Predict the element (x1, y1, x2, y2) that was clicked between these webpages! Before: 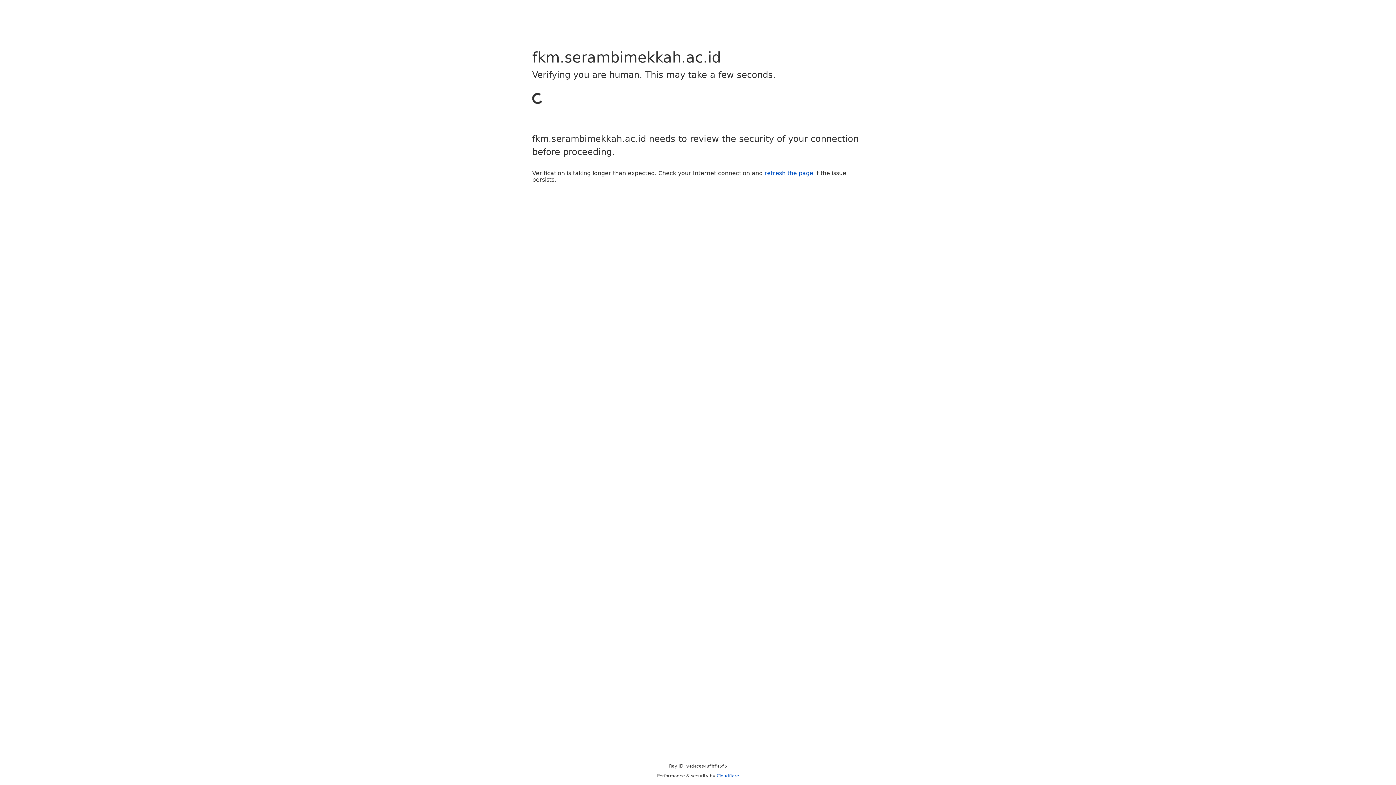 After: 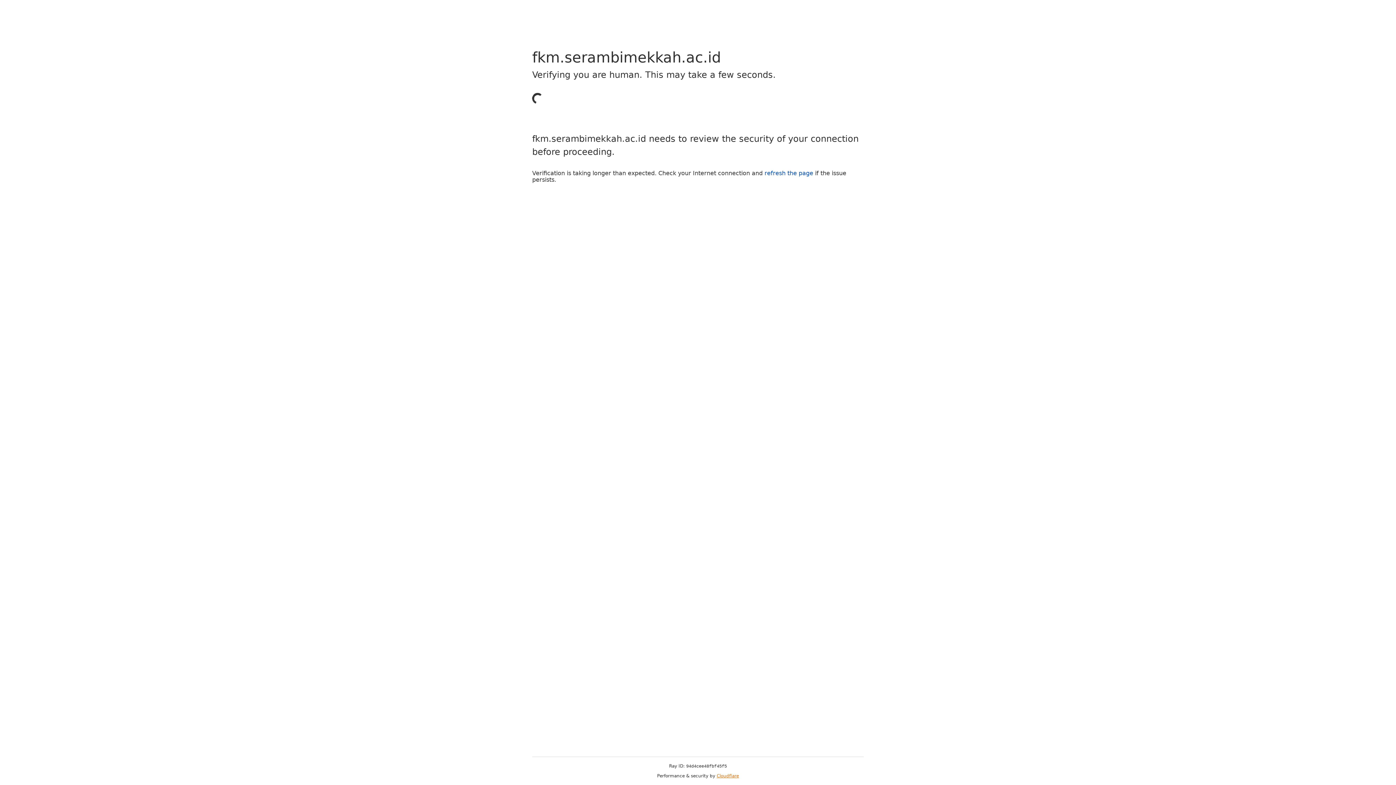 Action: label: Cloudflare bbox: (716, 773, 739, 778)